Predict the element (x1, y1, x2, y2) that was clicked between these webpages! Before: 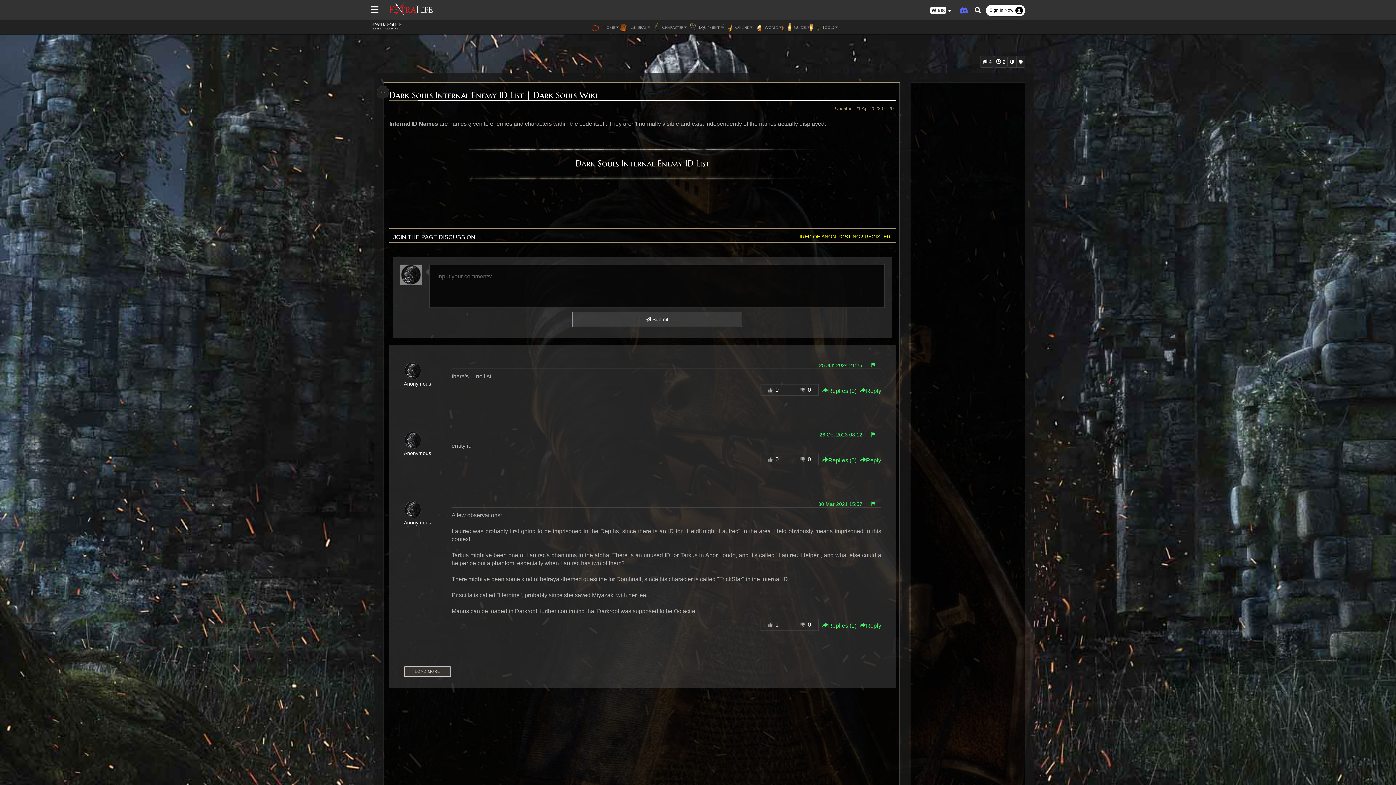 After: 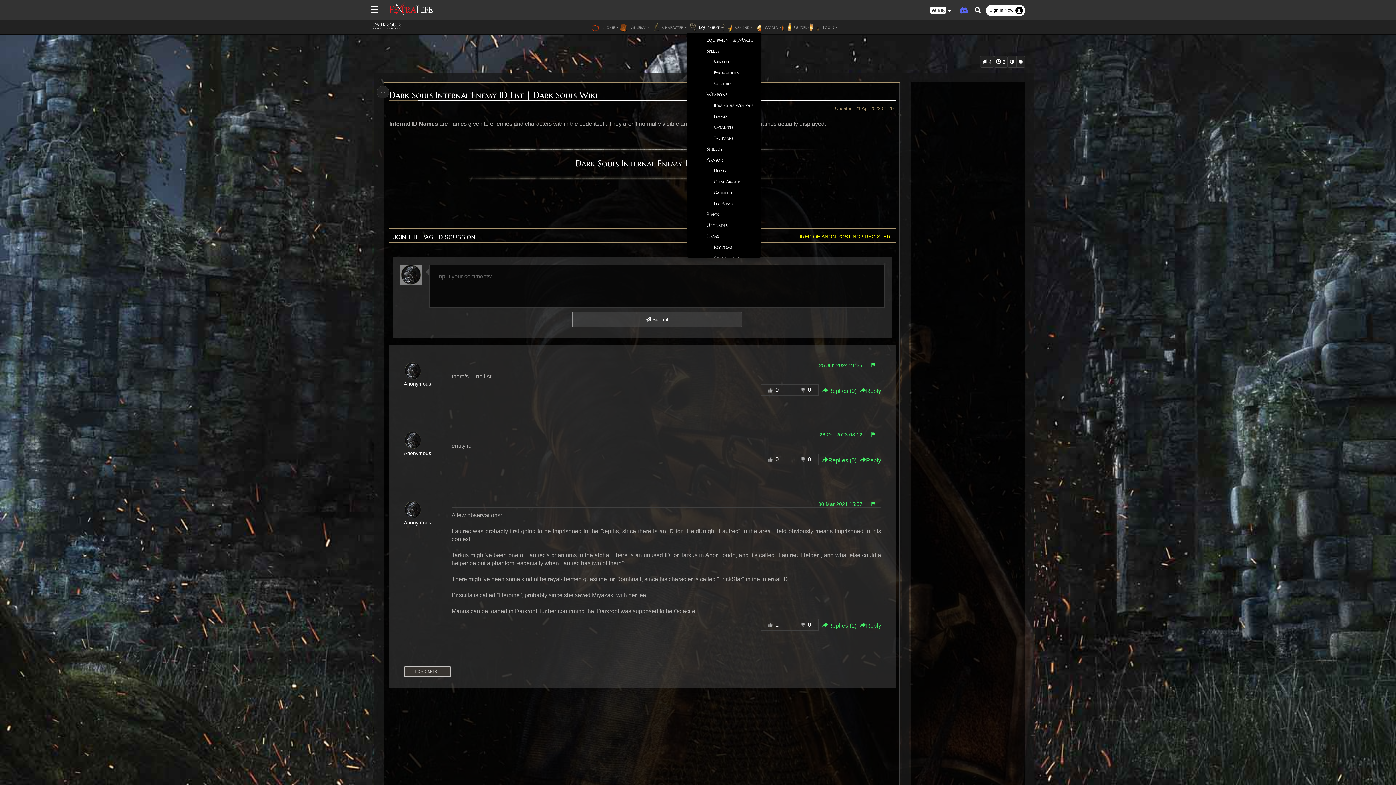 Action: label:  Equipment bbox: (687, 21, 723, 32)